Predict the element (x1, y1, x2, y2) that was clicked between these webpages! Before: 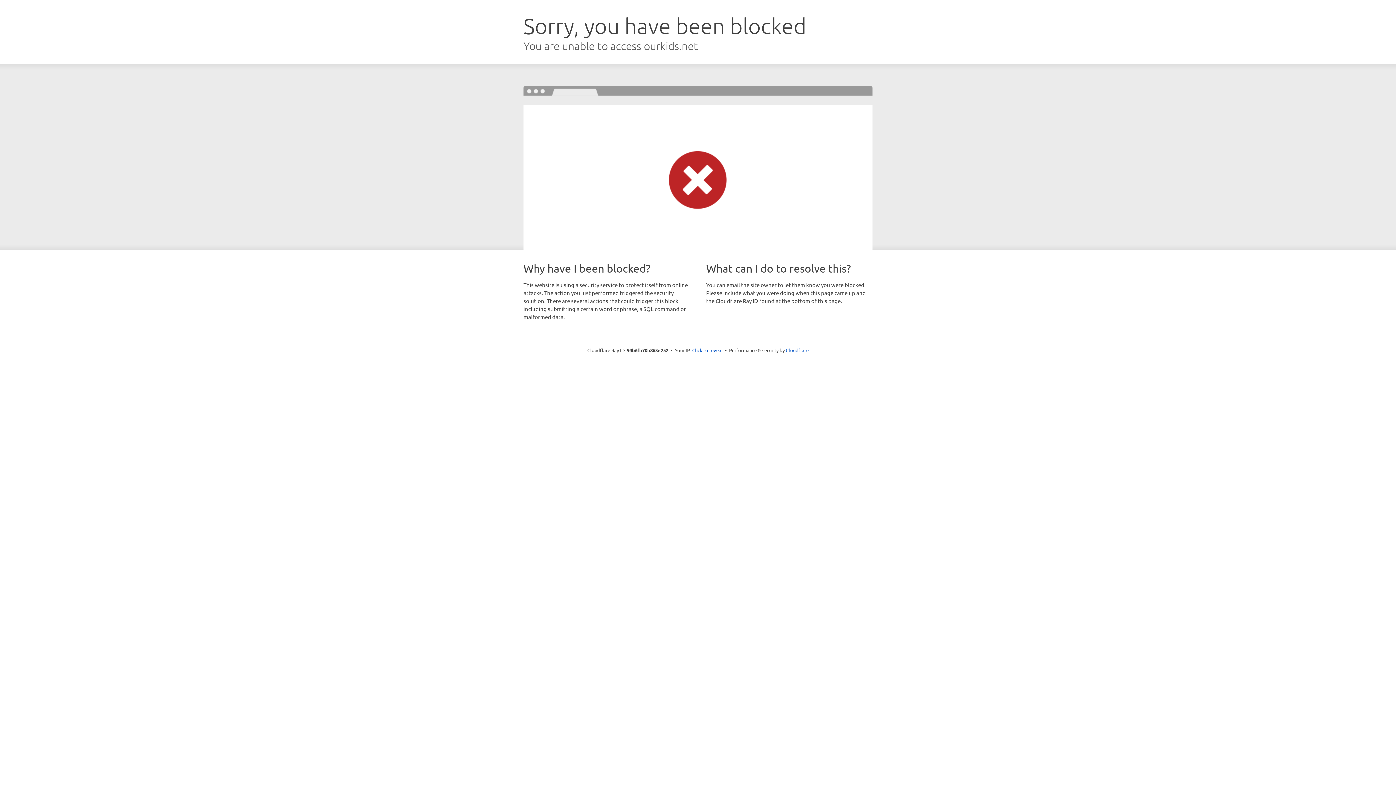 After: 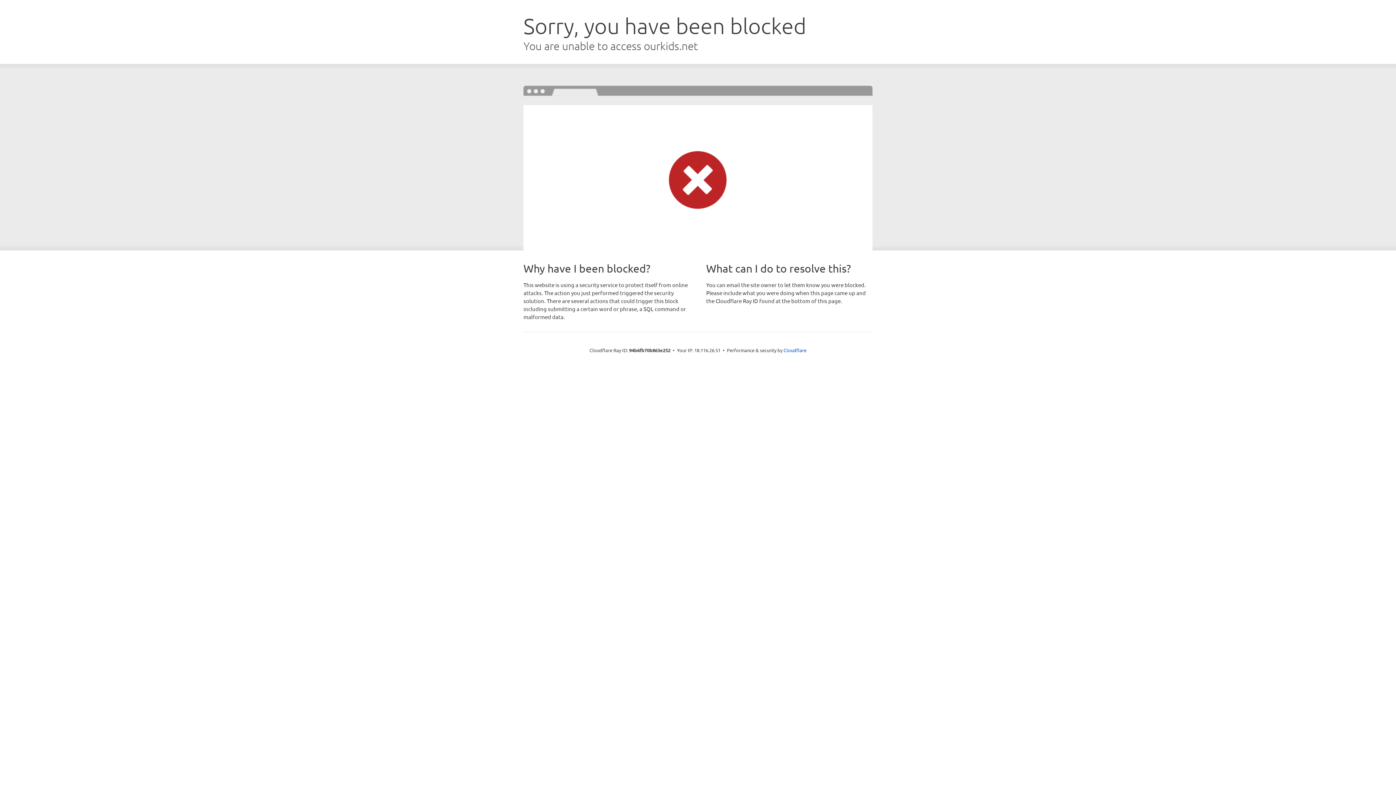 Action: bbox: (692, 346, 722, 353) label: Click to reveal